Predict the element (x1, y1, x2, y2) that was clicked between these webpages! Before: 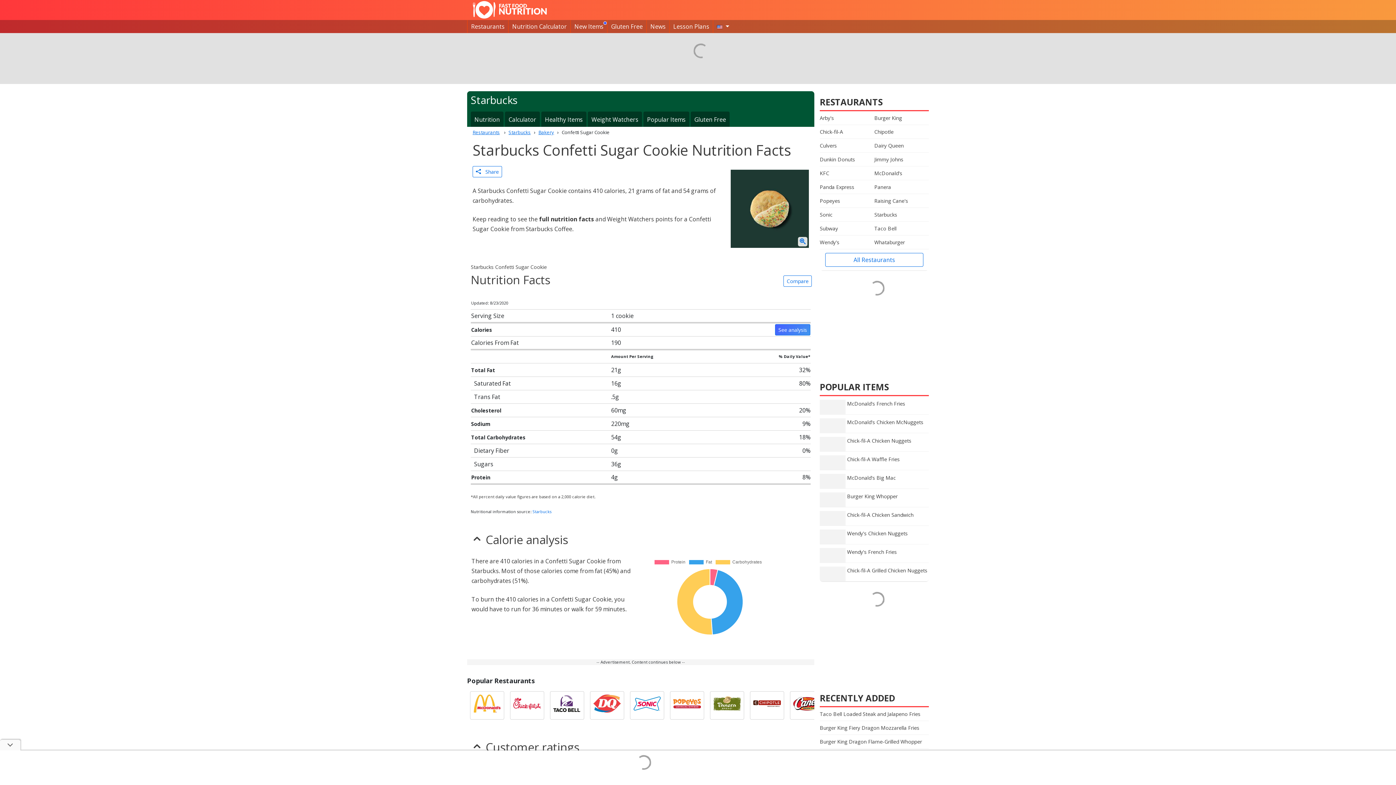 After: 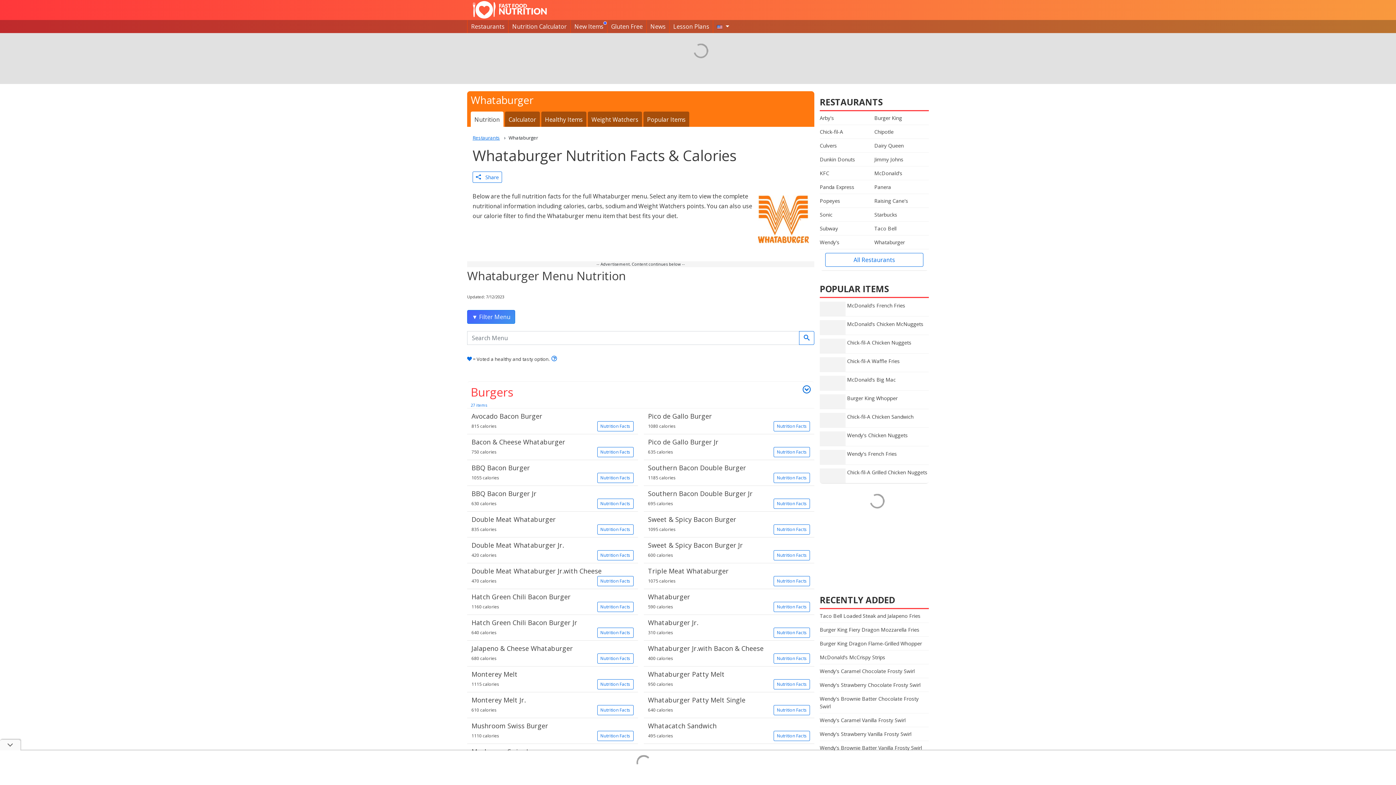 Action: label: Whataburger bbox: (874, 235, 929, 249)